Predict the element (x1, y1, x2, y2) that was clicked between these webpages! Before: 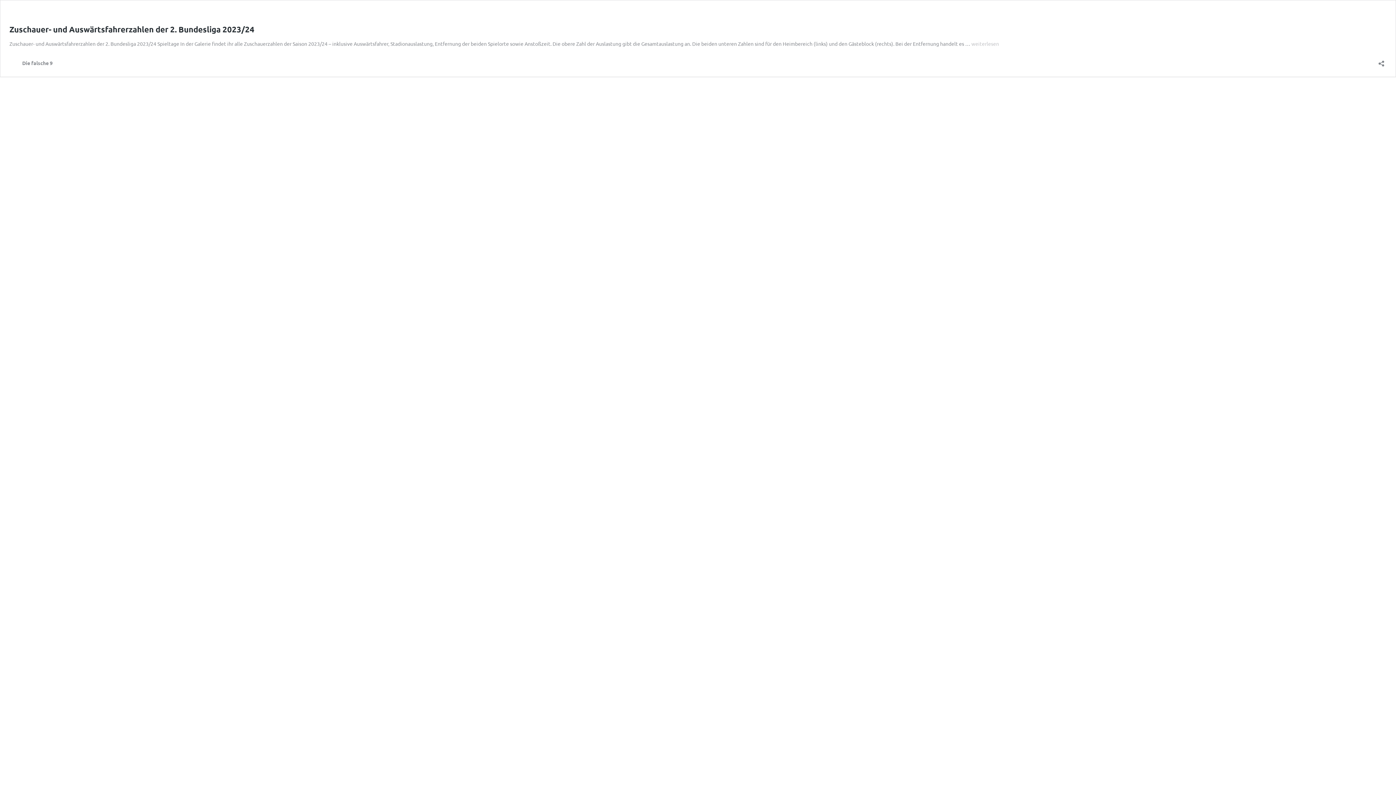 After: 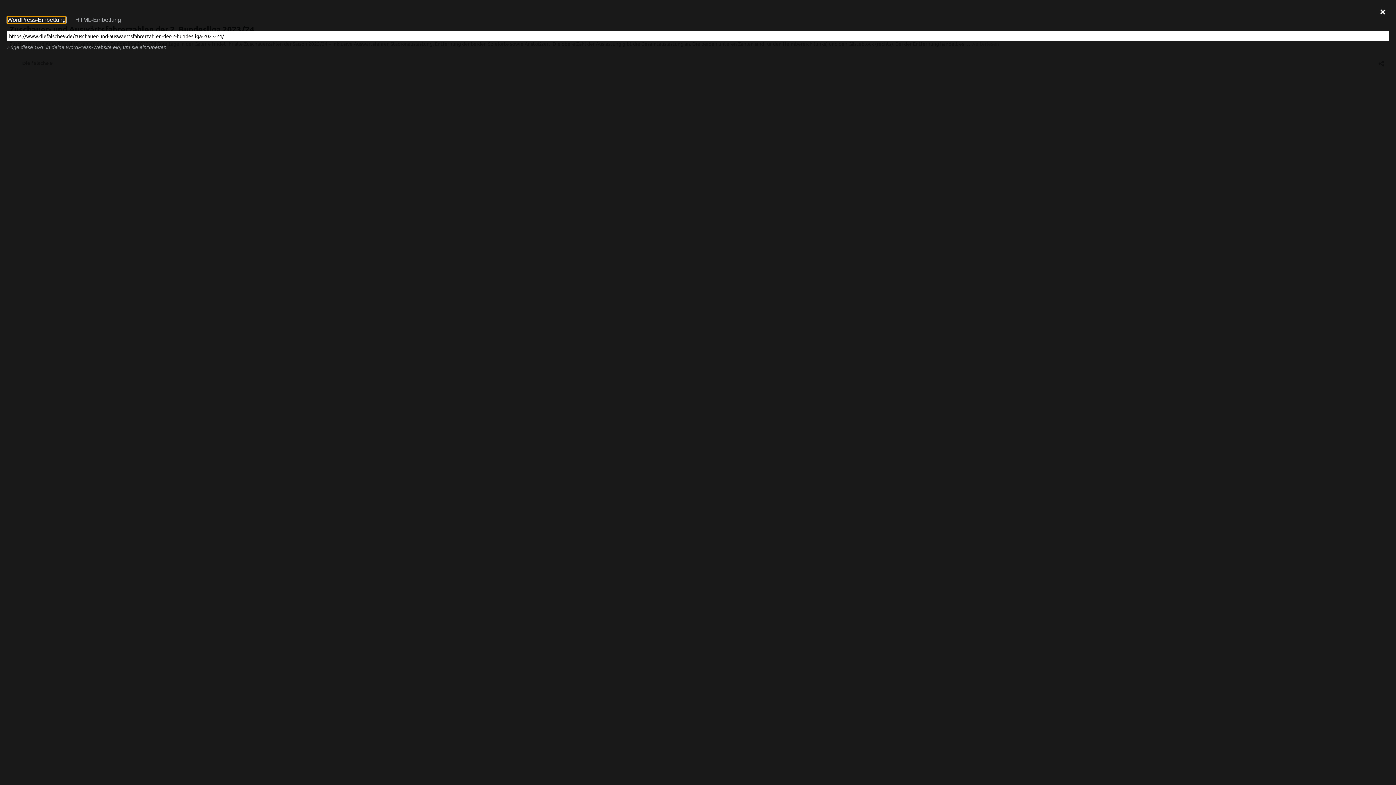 Action: label: Teilen-Dialog öffnen bbox: (1376, 55, 1386, 66)